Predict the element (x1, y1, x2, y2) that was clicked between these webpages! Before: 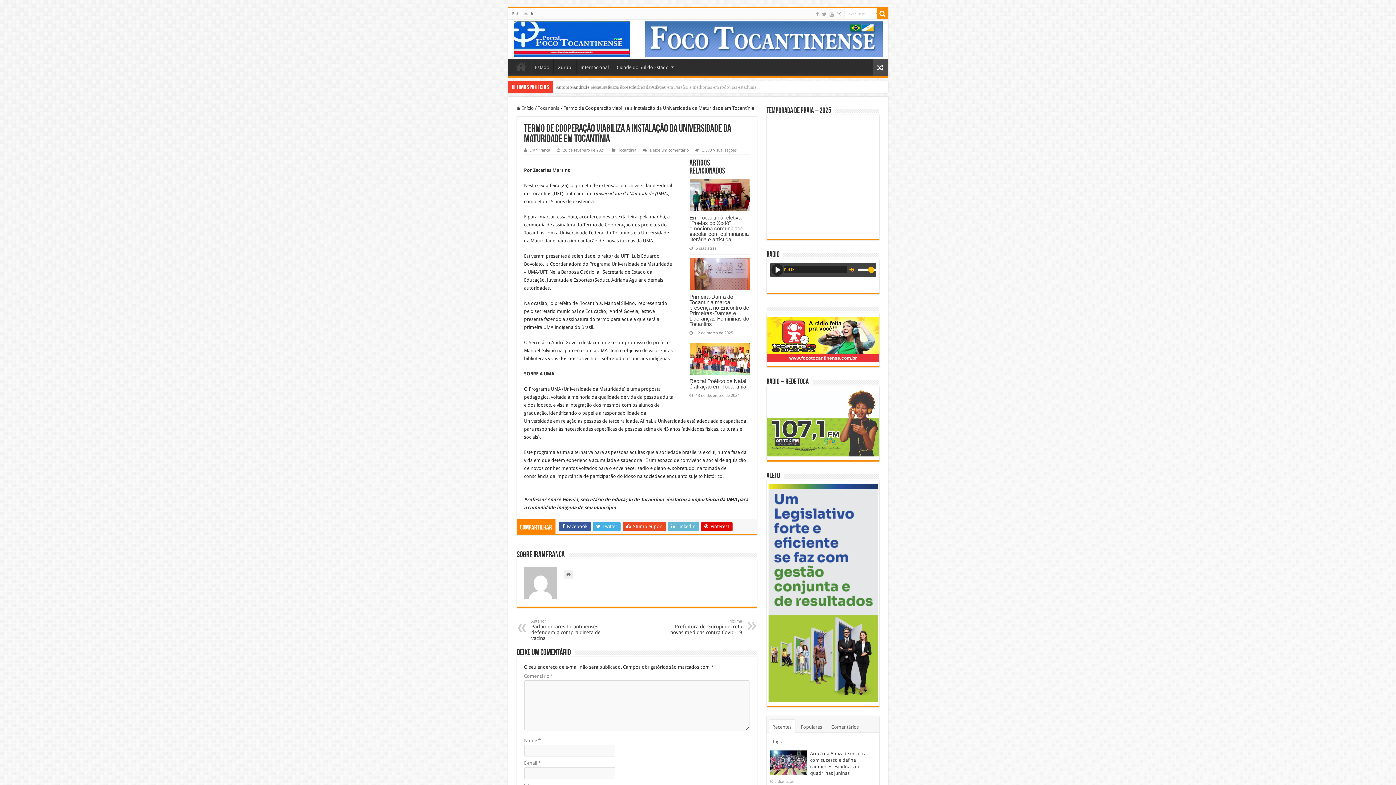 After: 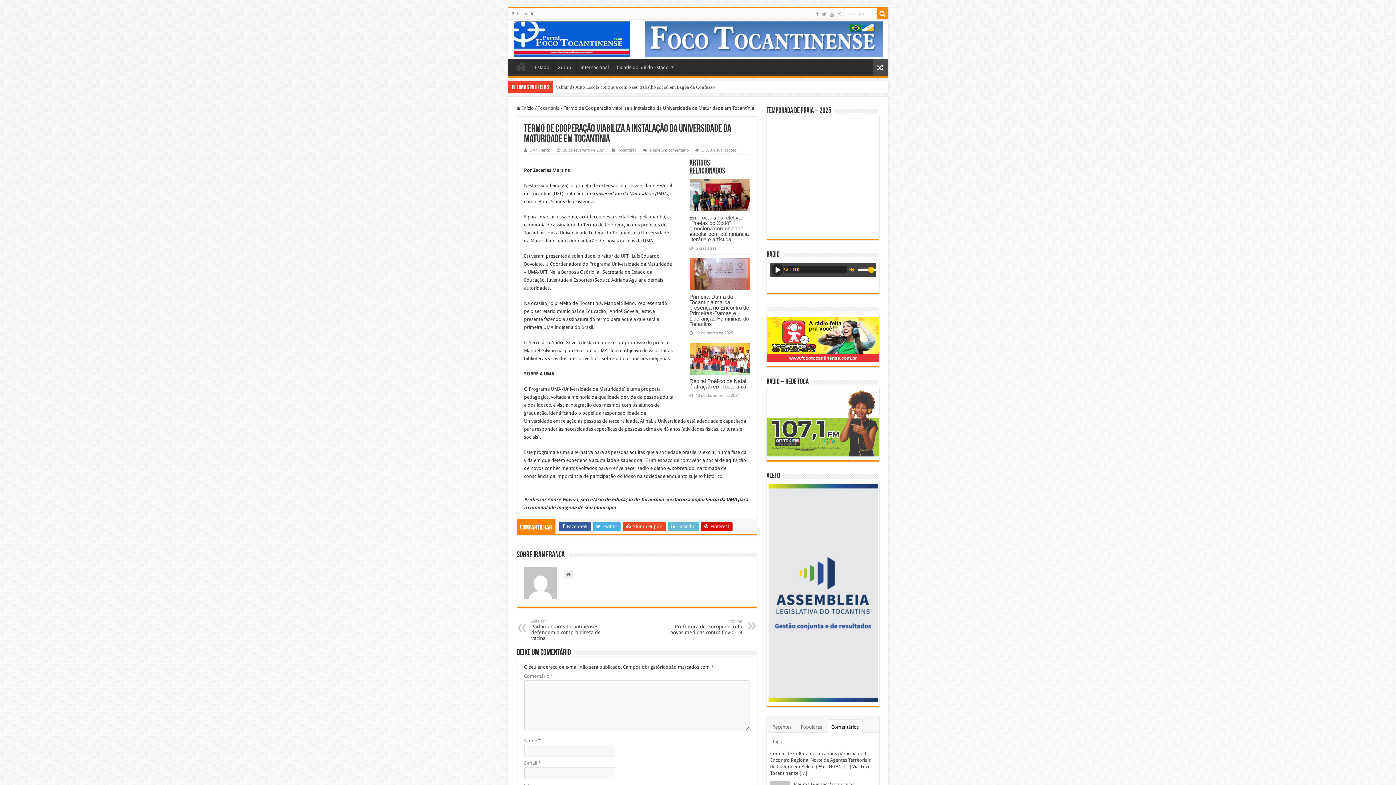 Action: label: Comentários bbox: (828, 720, 862, 733)